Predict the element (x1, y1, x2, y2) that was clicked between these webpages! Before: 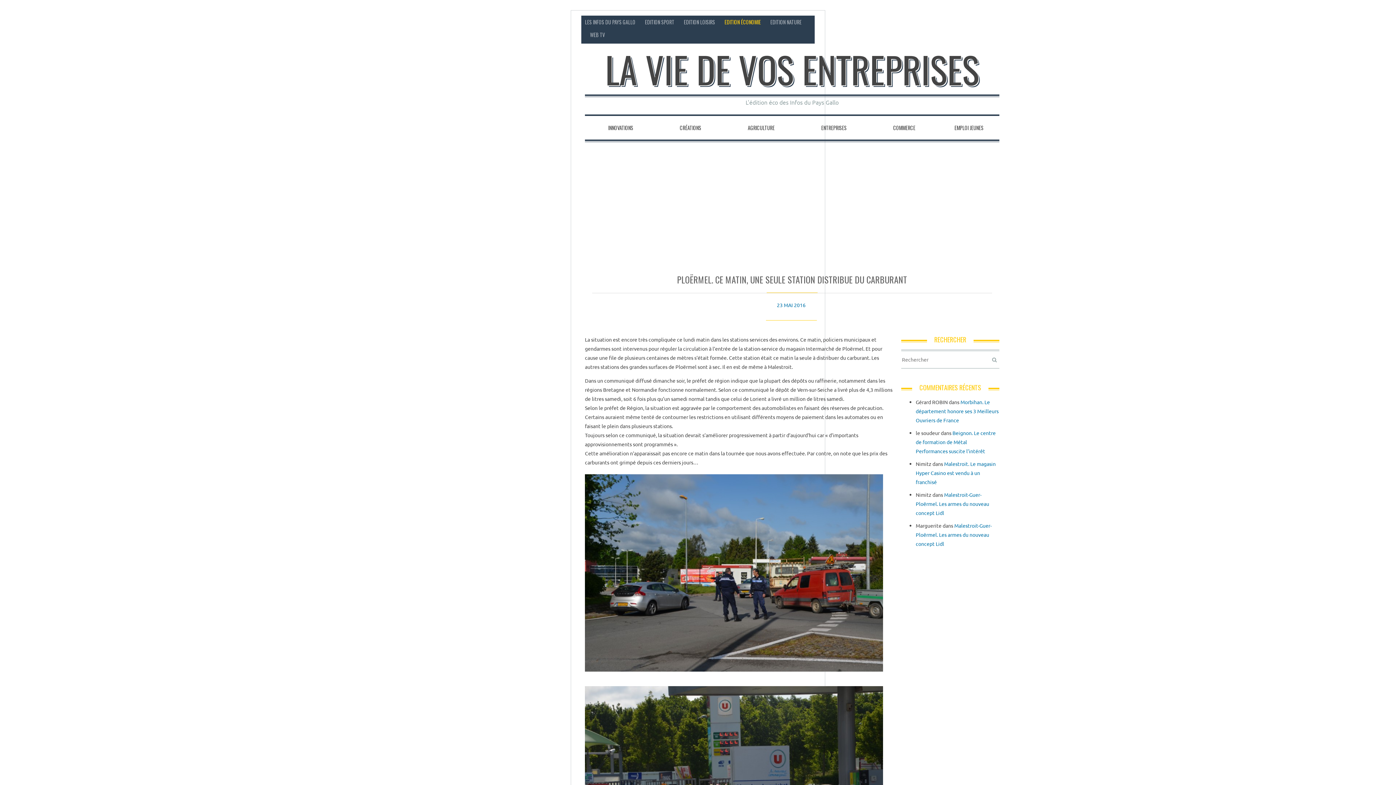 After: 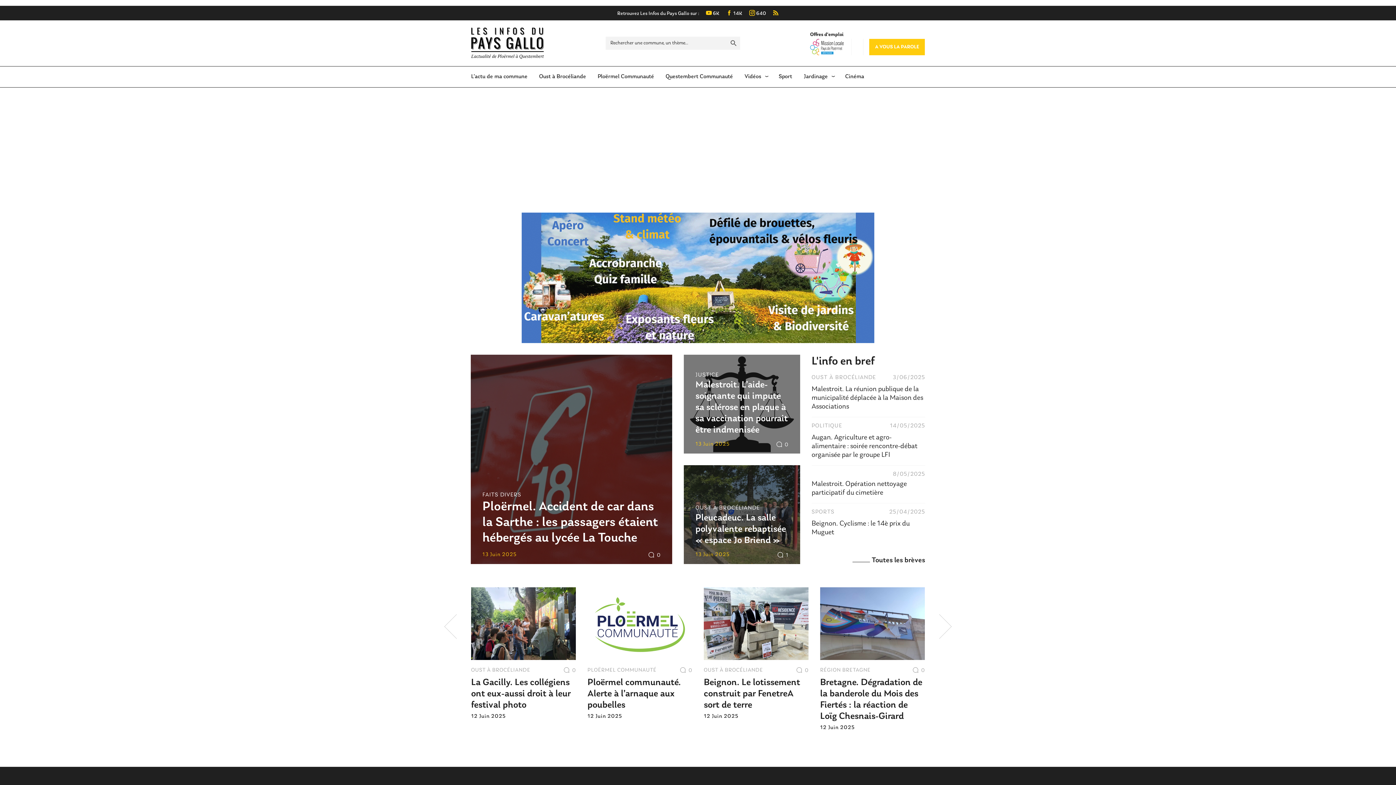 Action: bbox: (766, 17, 806, 26) label: EDITION NATURE